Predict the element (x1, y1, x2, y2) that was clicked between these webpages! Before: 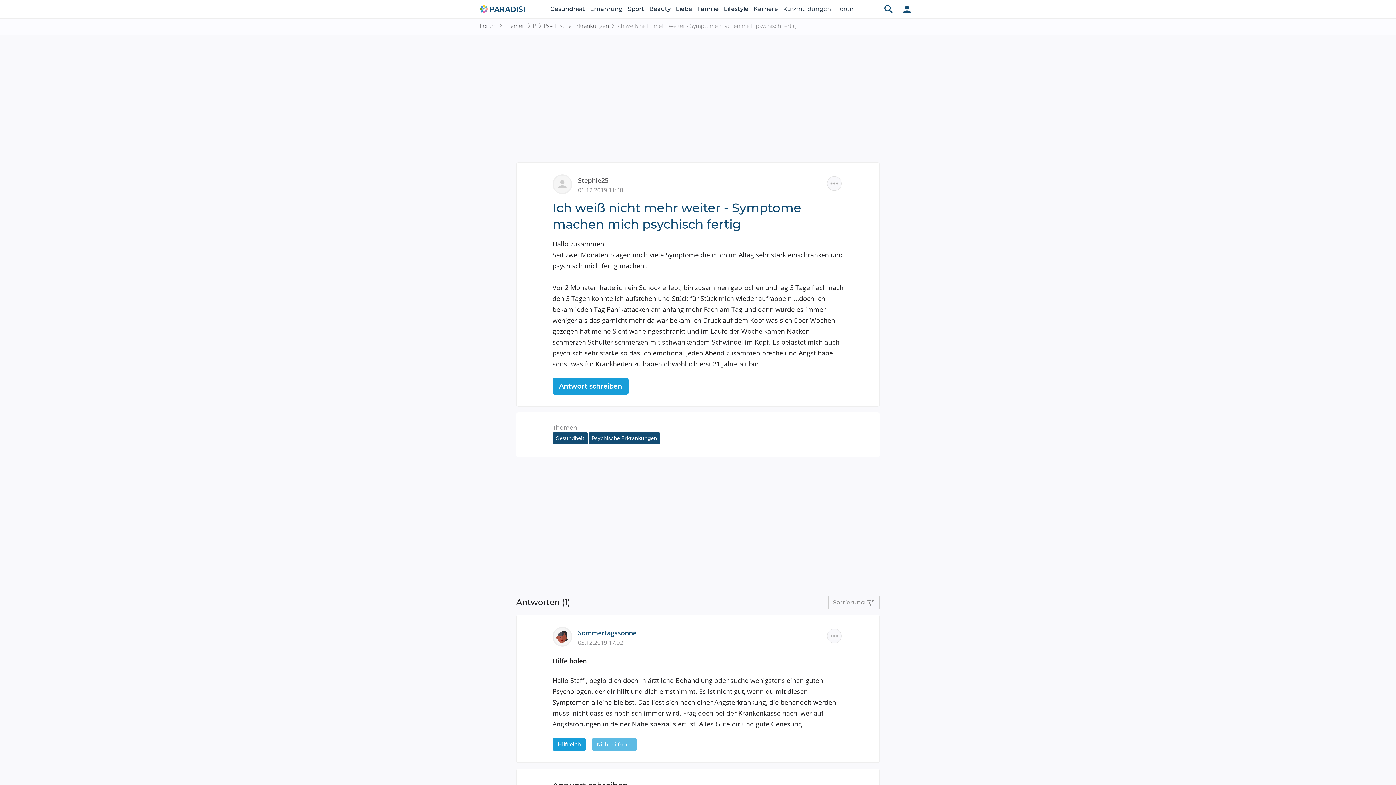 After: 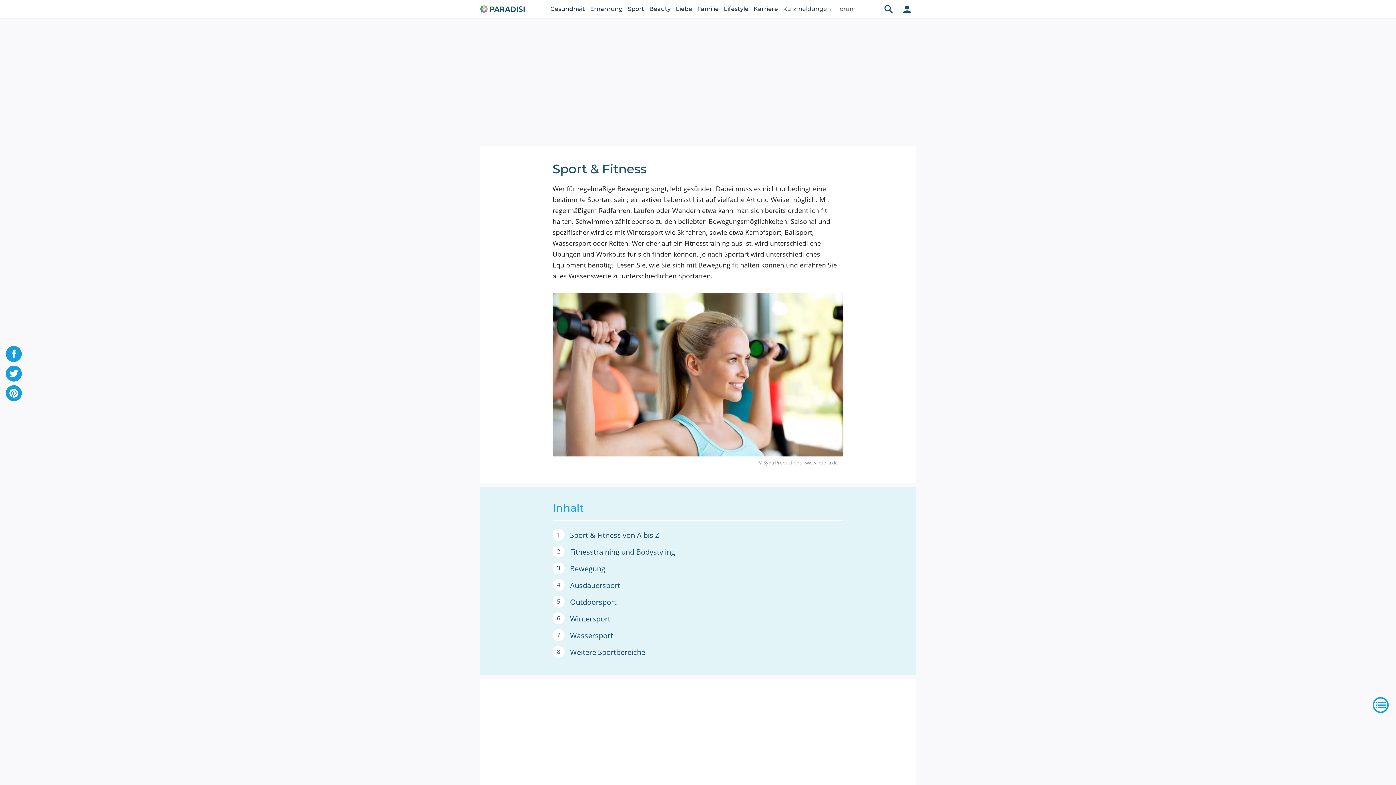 Action: bbox: (628, 0, 644, 18) label: Sport